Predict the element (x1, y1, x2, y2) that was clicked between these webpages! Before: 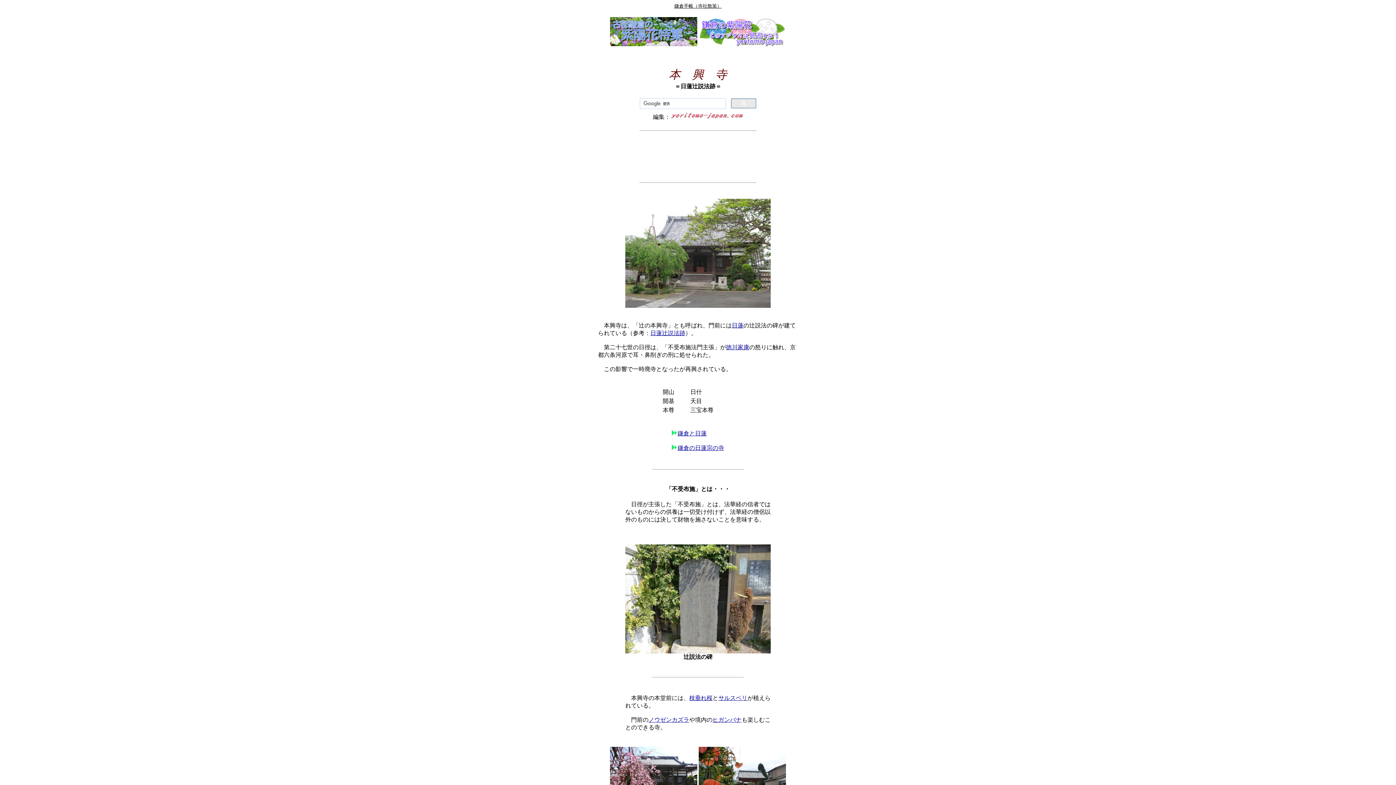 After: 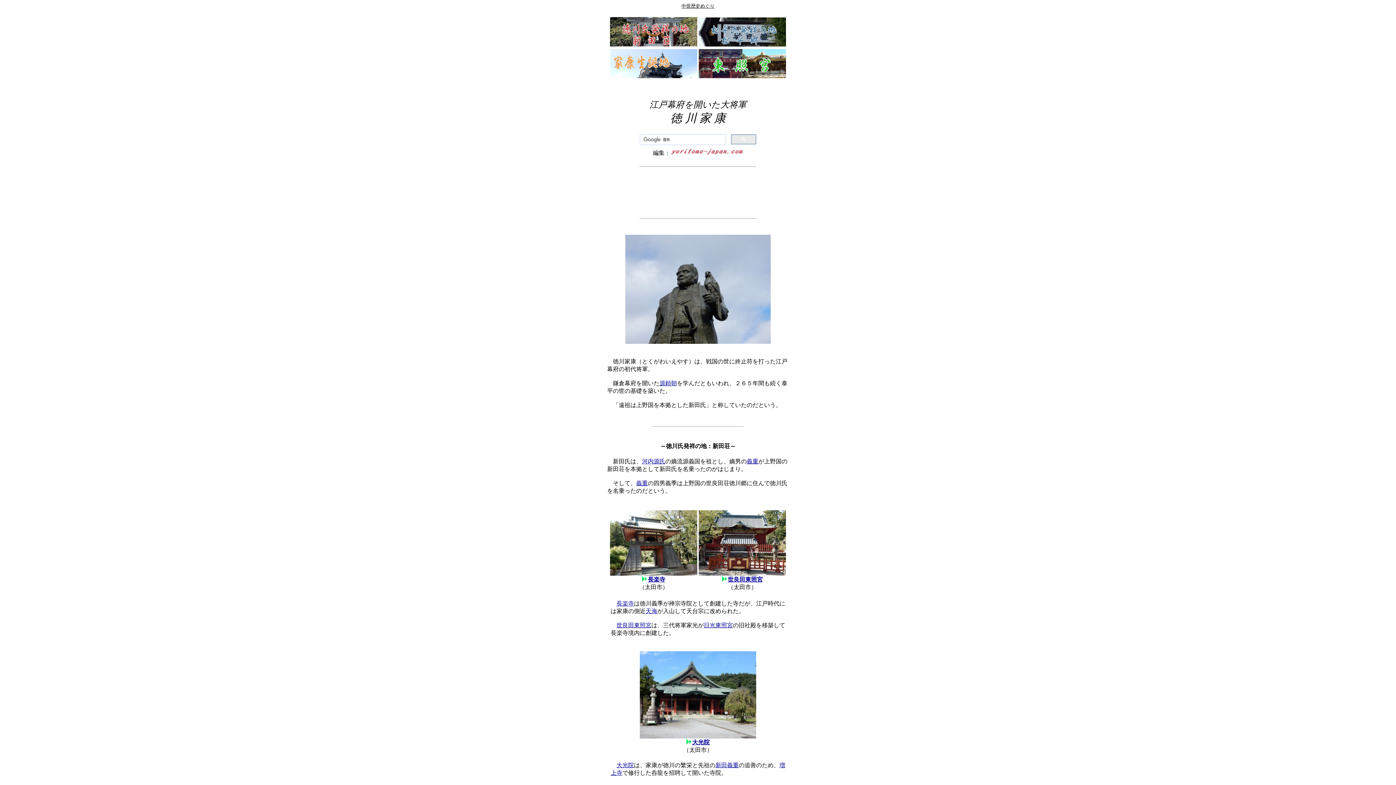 Action: bbox: (726, 344, 749, 350) label: 徳川家康